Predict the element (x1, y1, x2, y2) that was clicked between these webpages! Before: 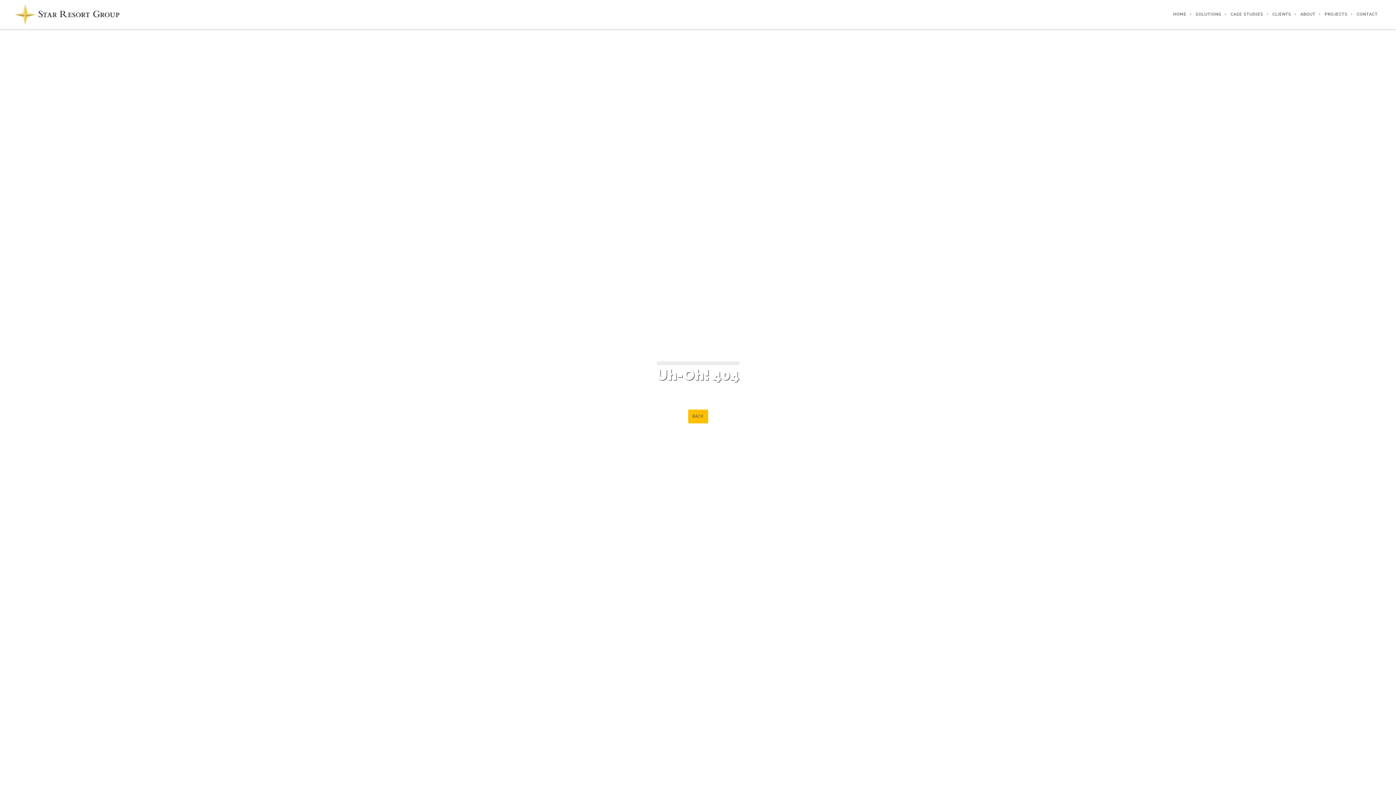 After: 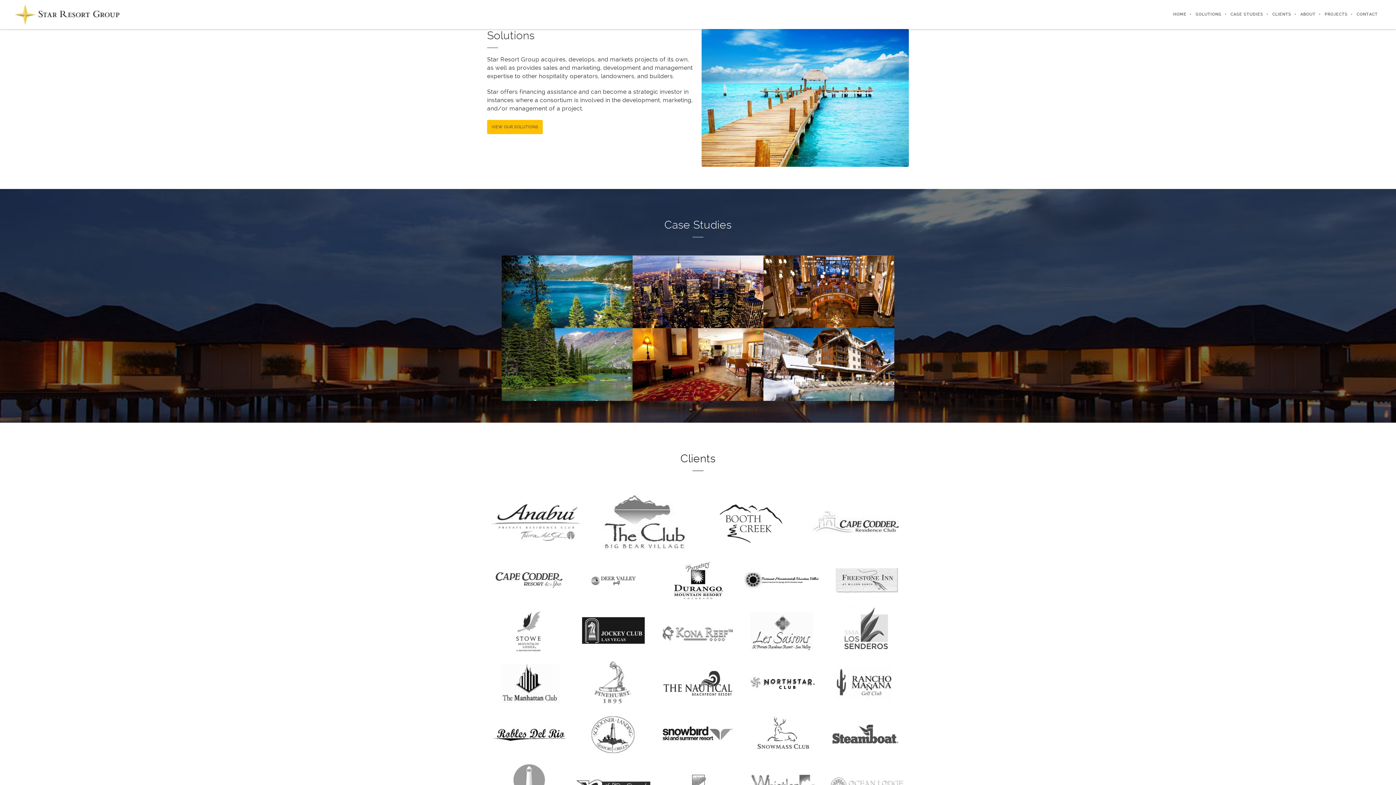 Action: label: SOLUTIONS bbox: (1186, 0, 1221, 29)